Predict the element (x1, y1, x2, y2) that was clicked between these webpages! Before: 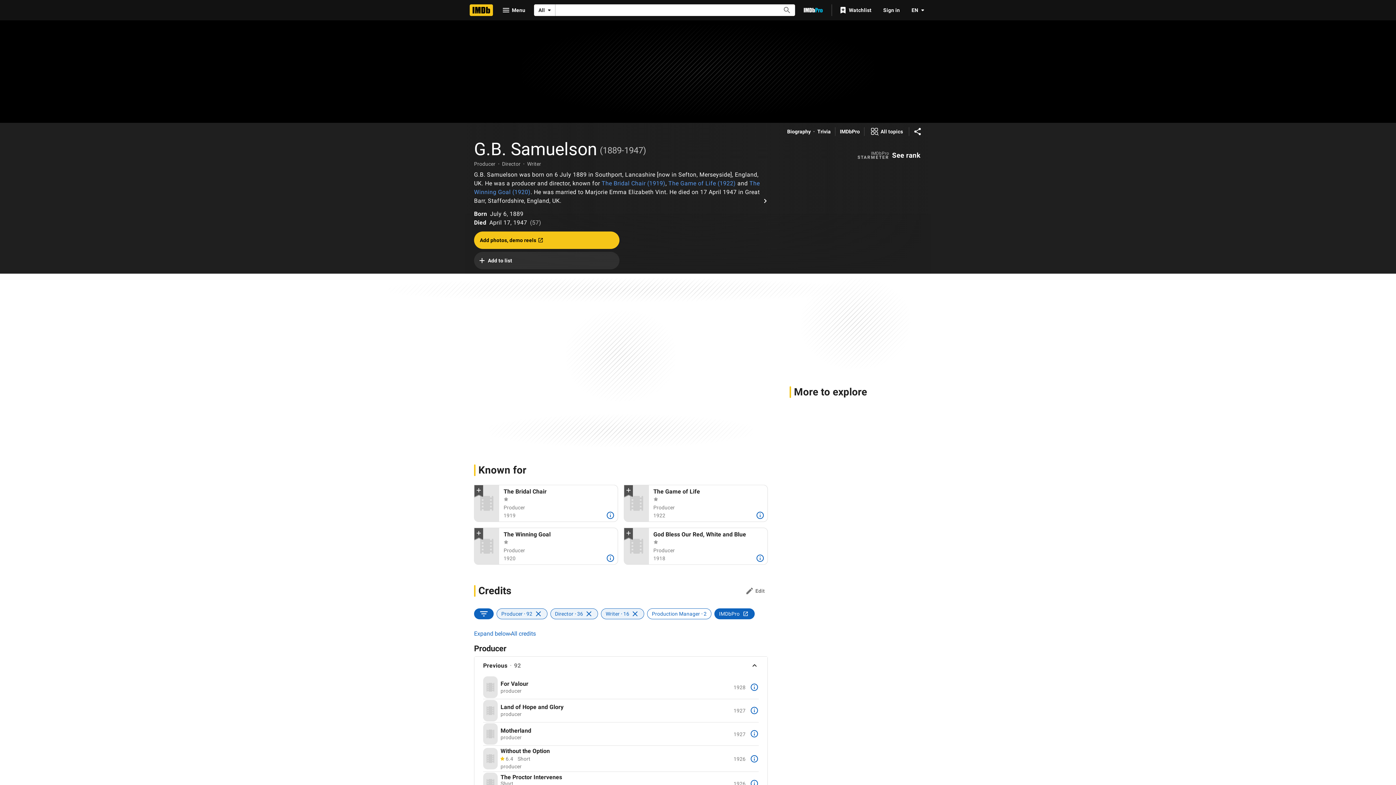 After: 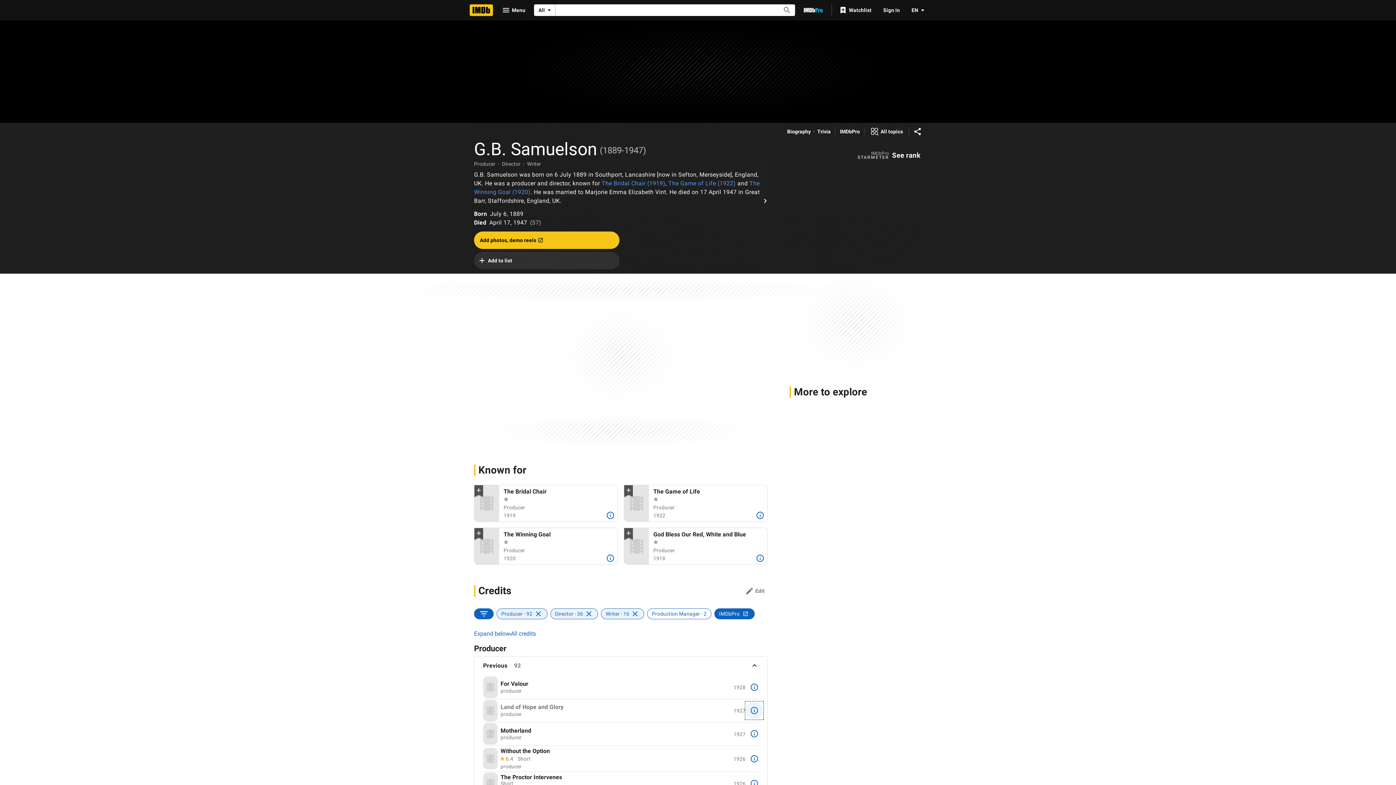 Action: bbox: (745, 702, 763, 719) label: More